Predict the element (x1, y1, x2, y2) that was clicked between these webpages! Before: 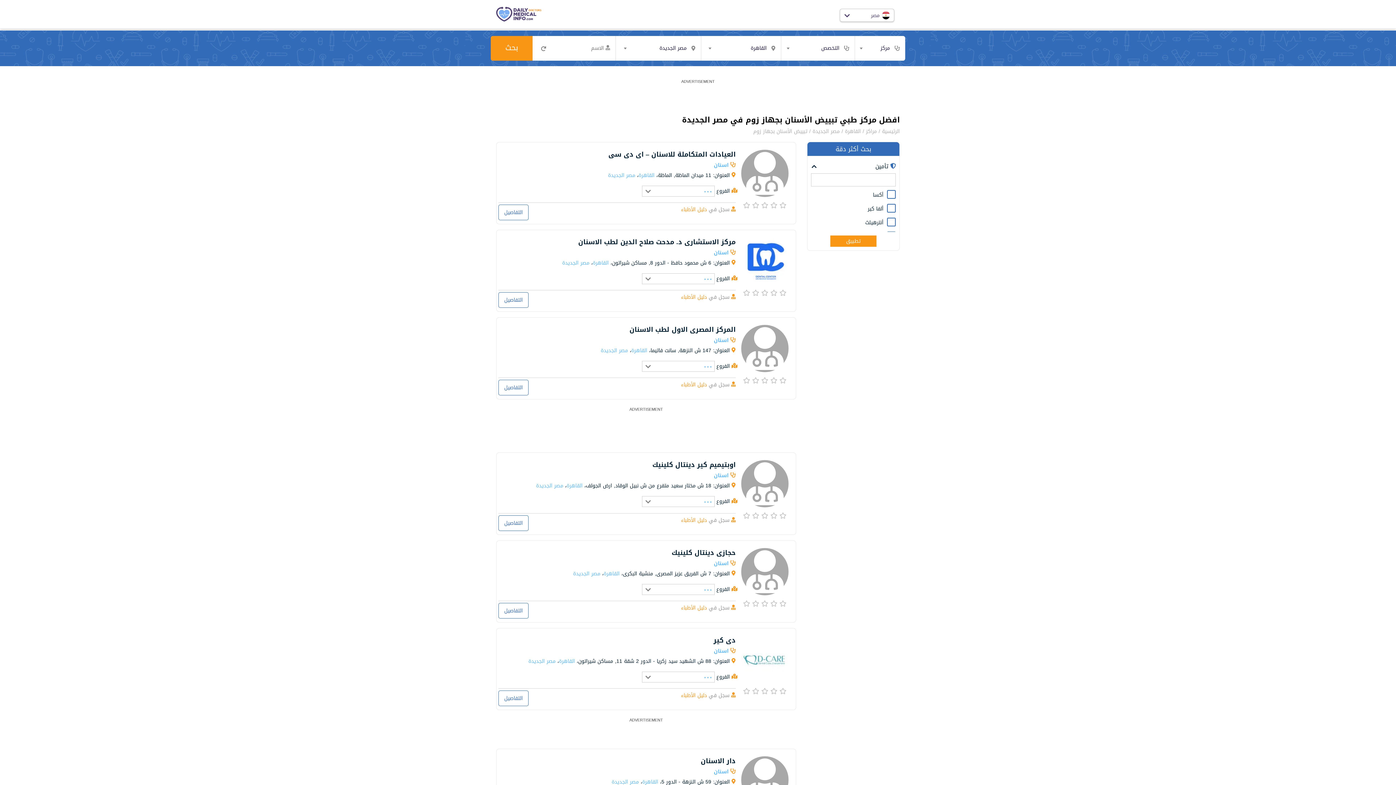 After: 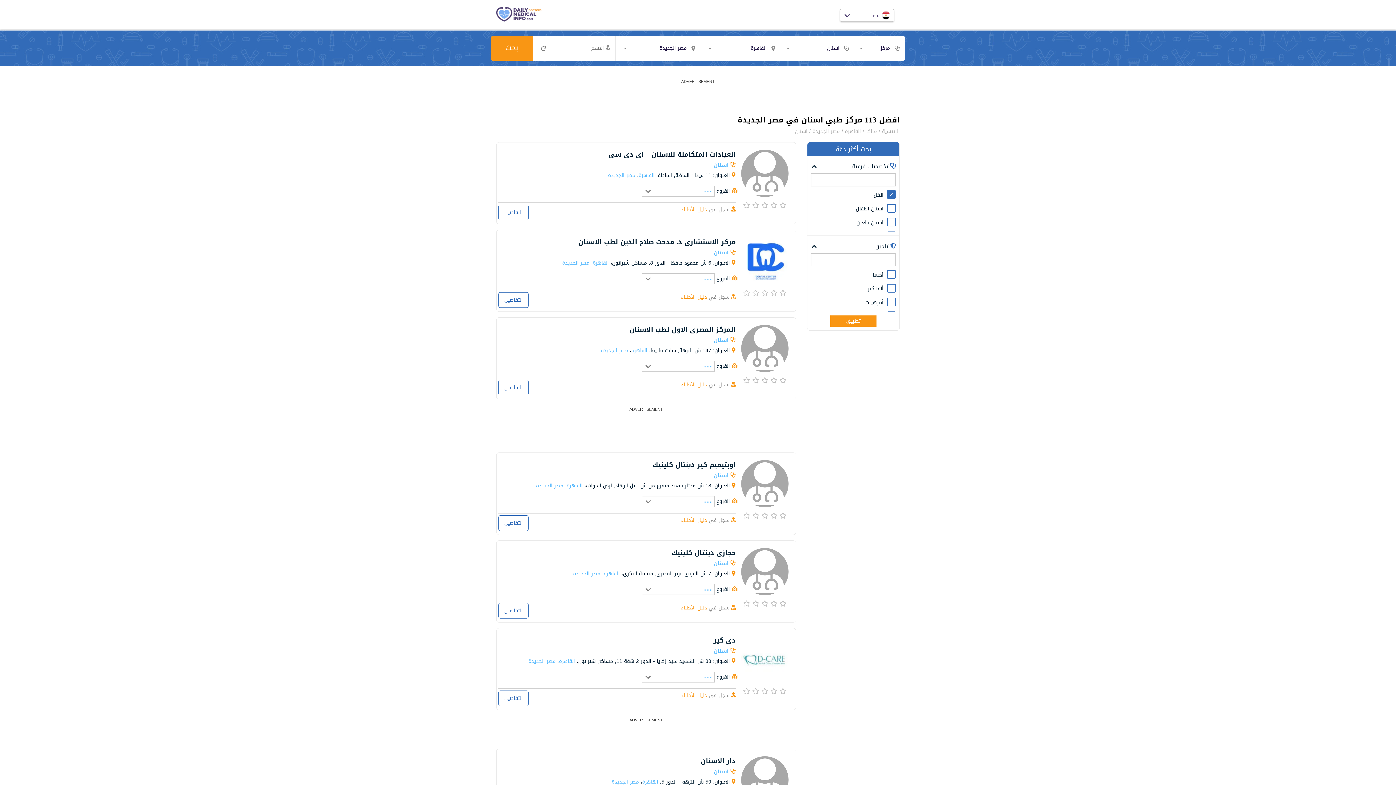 Action: label: اسنان bbox: (714, 471, 728, 480)